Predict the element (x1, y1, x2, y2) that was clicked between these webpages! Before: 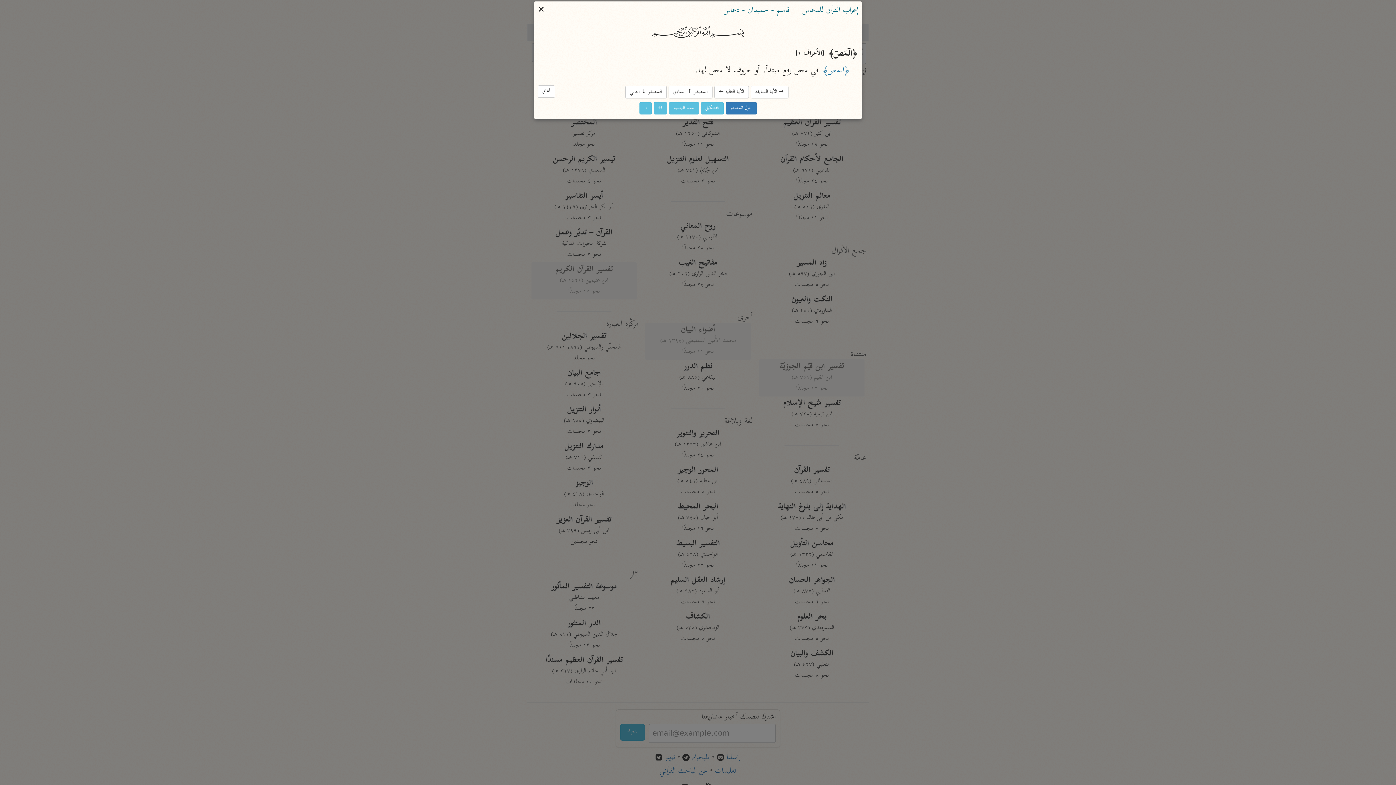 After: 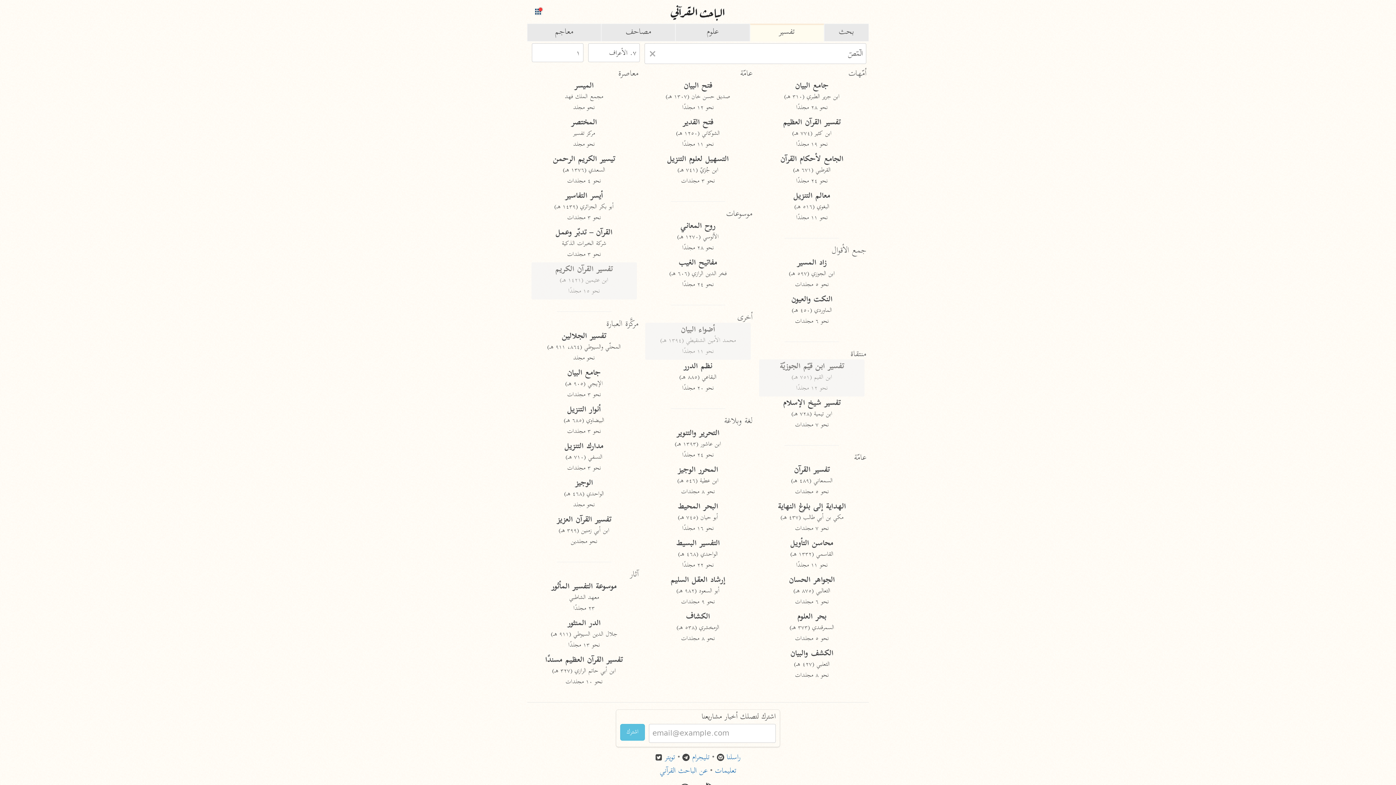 Action: label: أغلق bbox: (537, 3, 545, 18)